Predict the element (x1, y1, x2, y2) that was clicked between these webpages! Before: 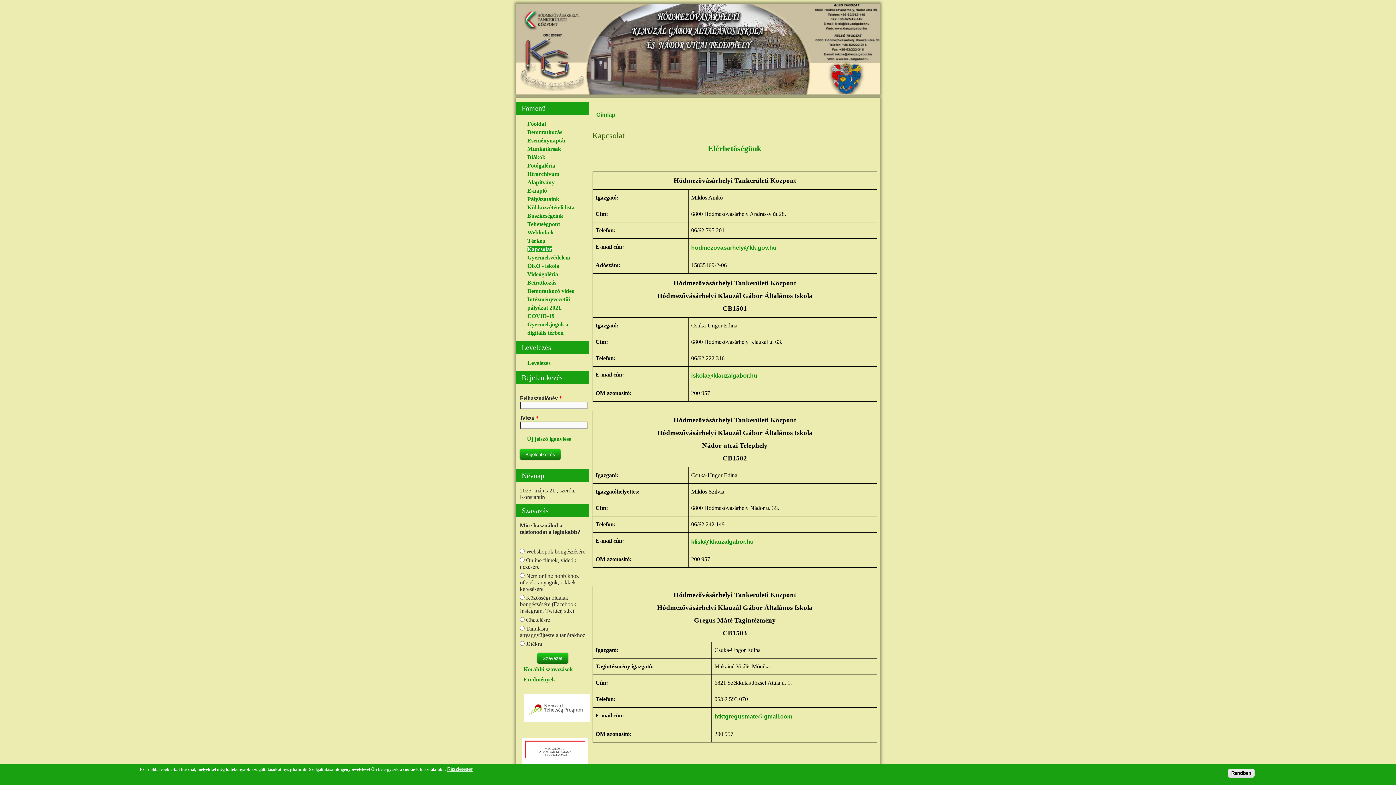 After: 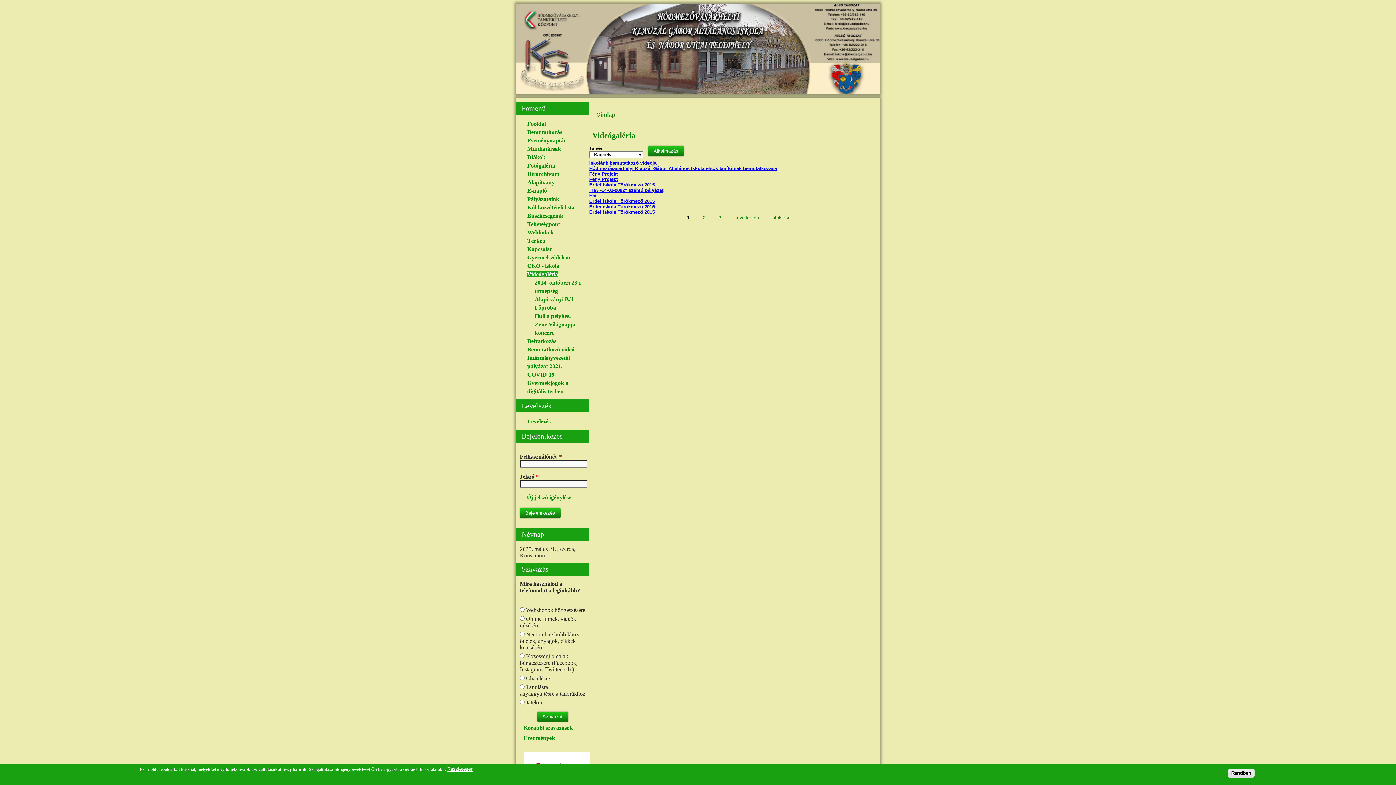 Action: bbox: (527, 271, 558, 277) label: Videógaléria